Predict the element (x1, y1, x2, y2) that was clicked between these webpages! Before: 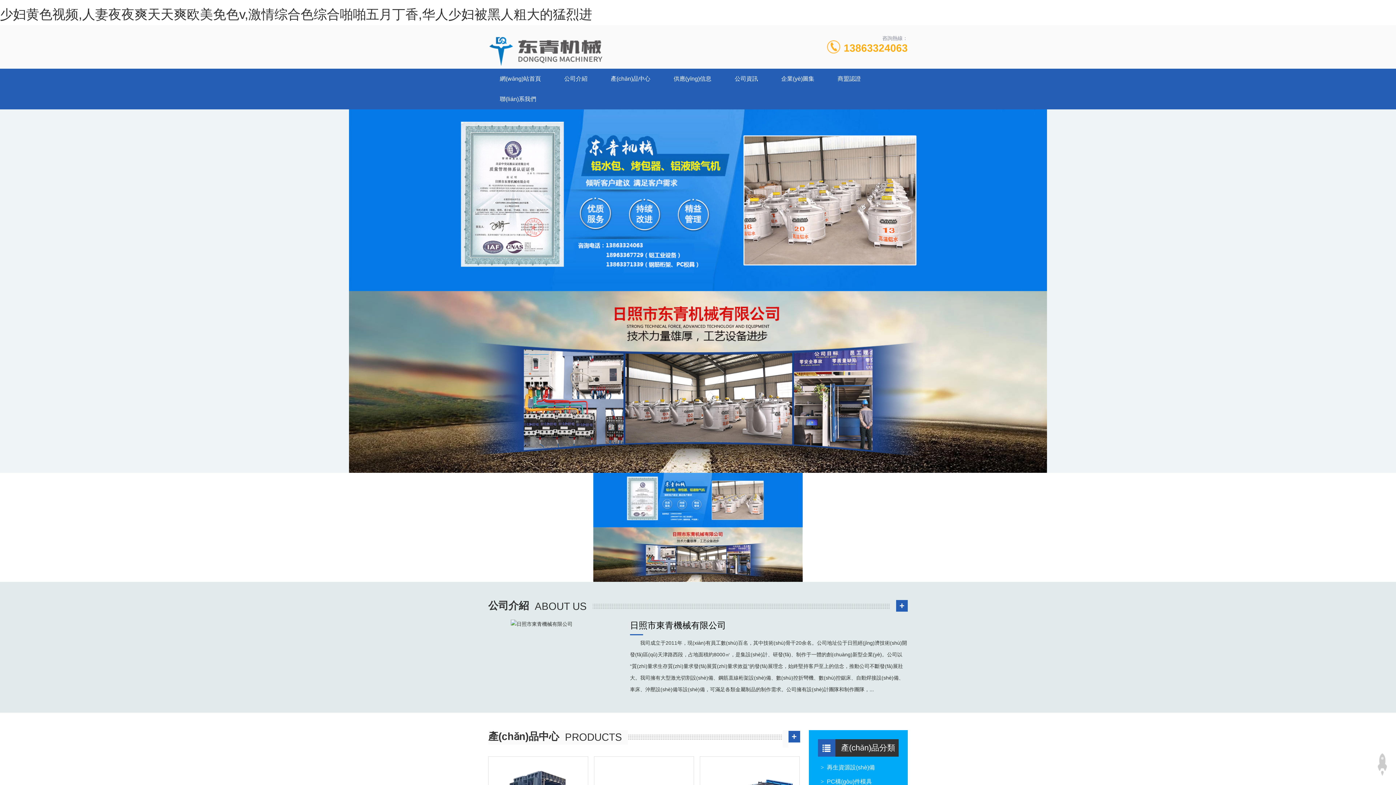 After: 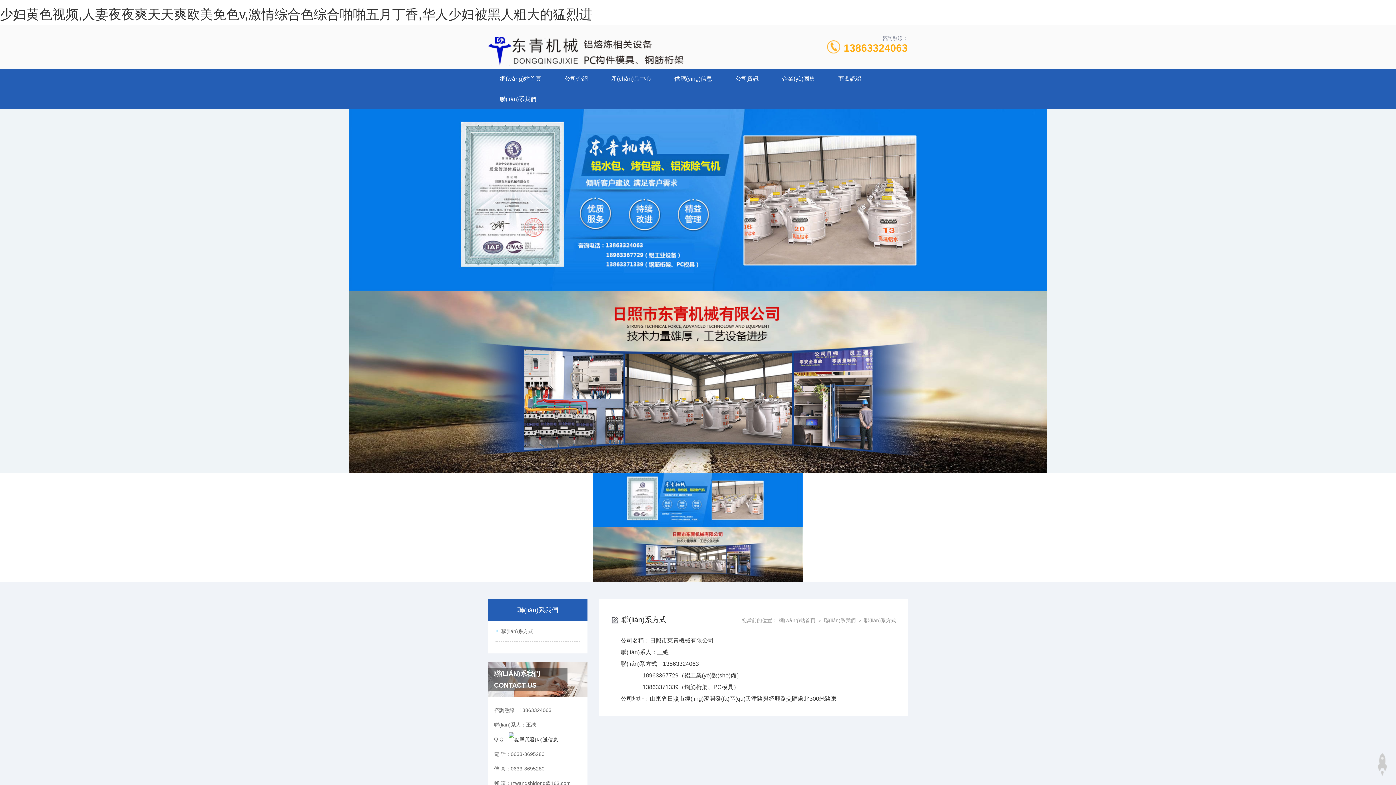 Action: label: 聯(lián)系我們 bbox: (488, 89, 548, 109)